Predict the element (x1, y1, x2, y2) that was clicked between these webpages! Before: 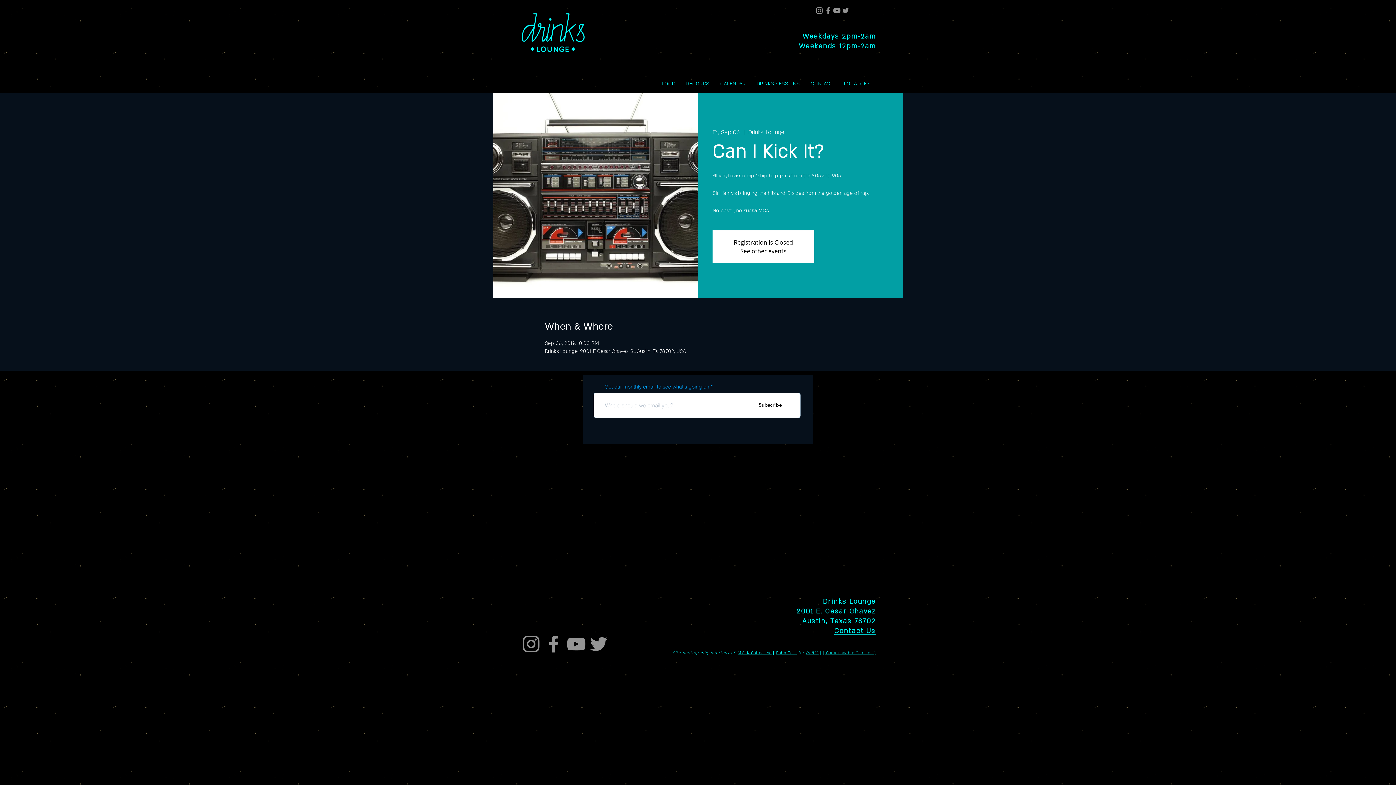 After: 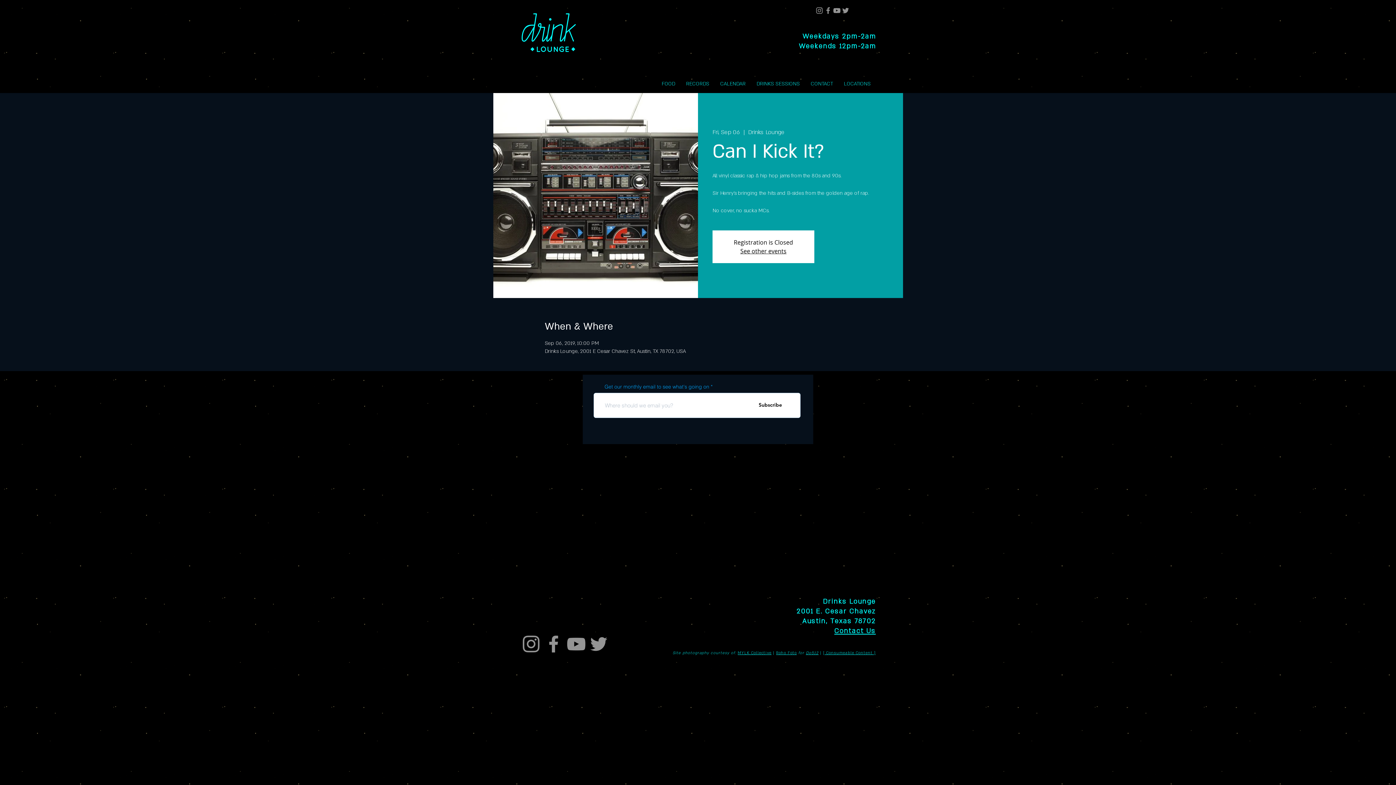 Action: label: Do512 bbox: (806, 650, 818, 655)